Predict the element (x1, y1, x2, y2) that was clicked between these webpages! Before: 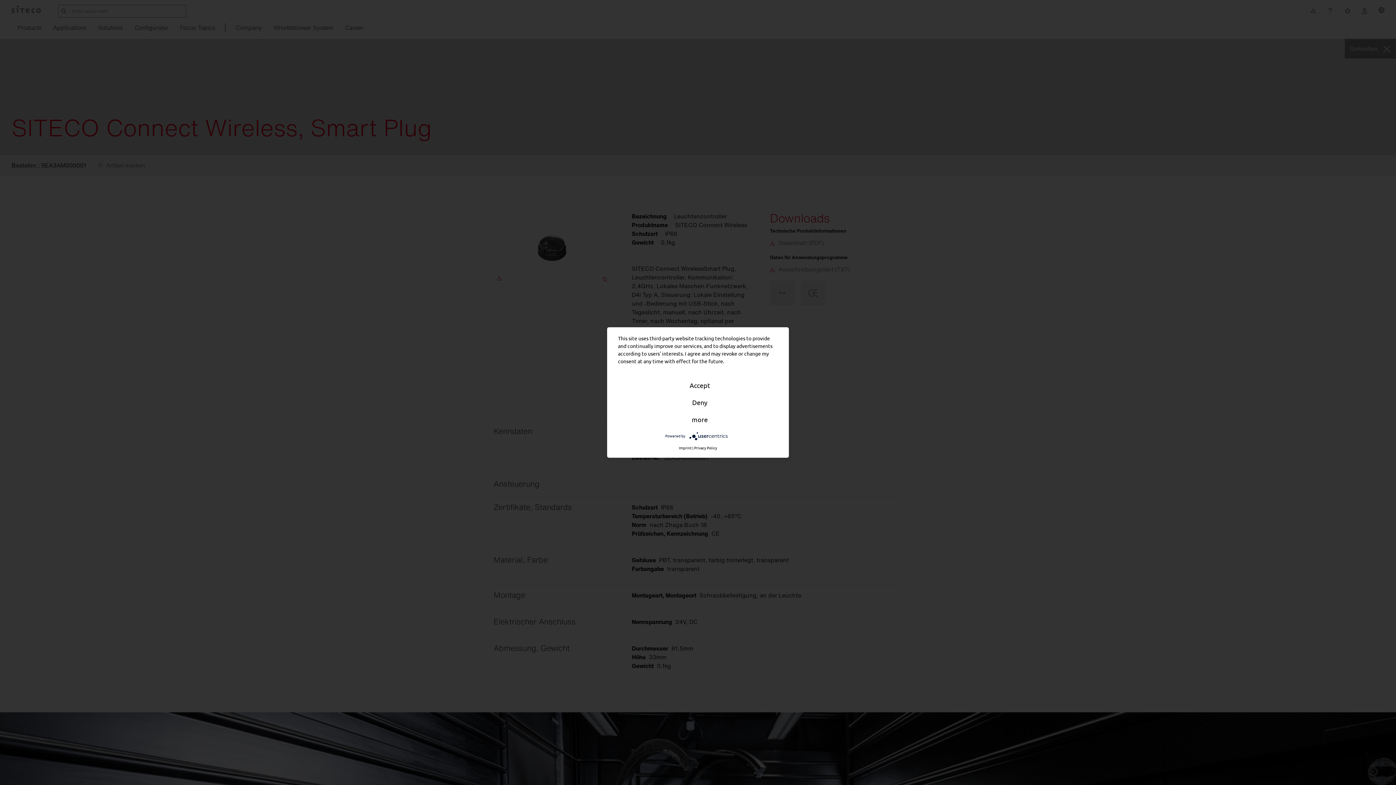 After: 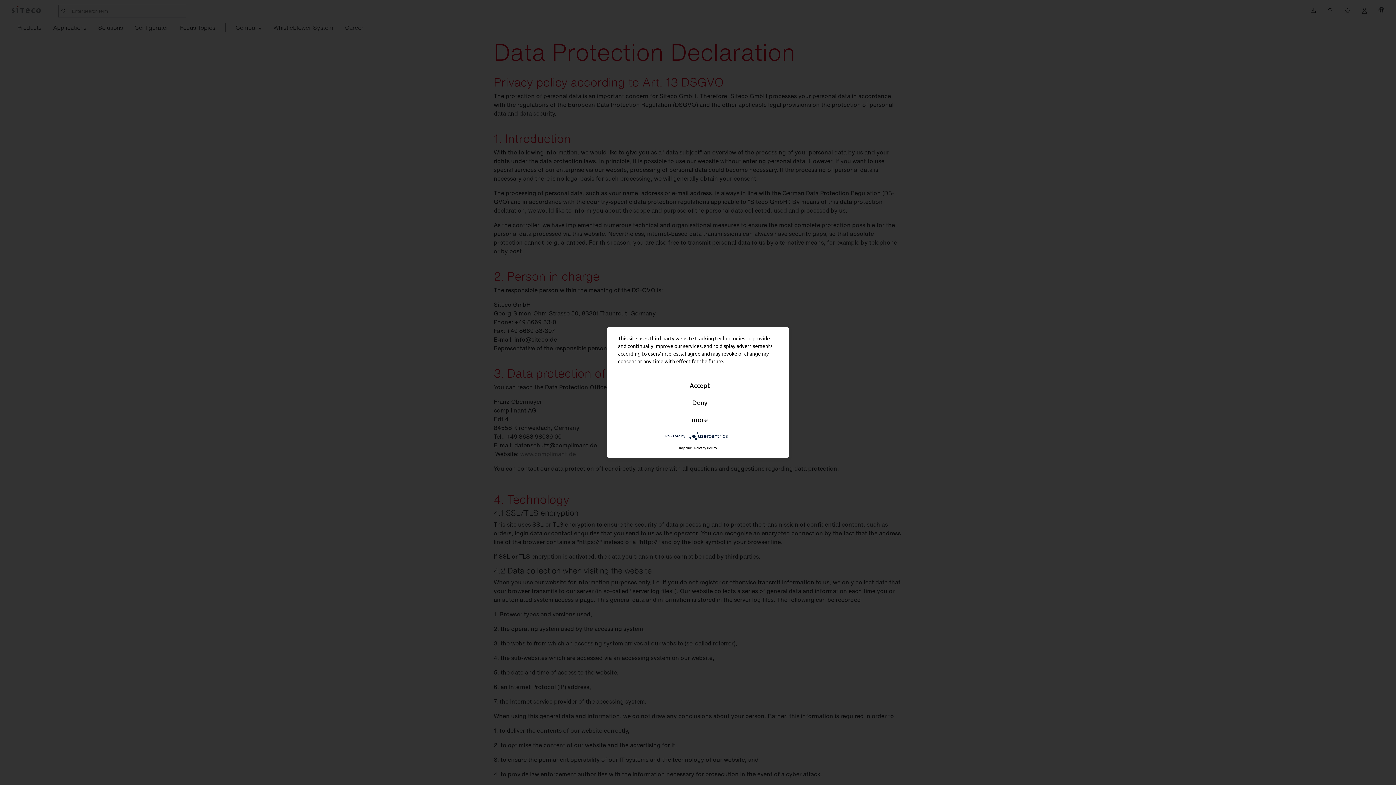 Action: bbox: (694, 445, 717, 450) label: Privacy Policy